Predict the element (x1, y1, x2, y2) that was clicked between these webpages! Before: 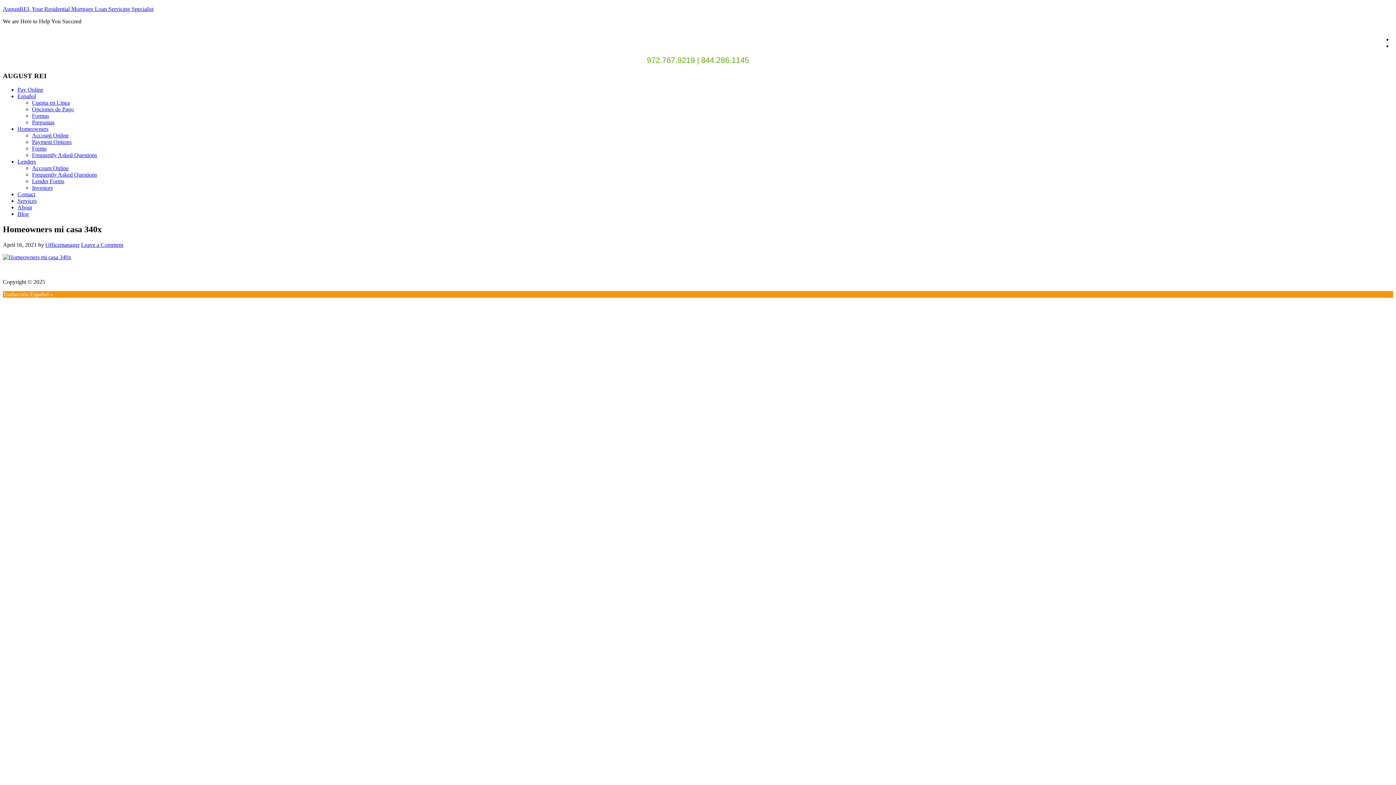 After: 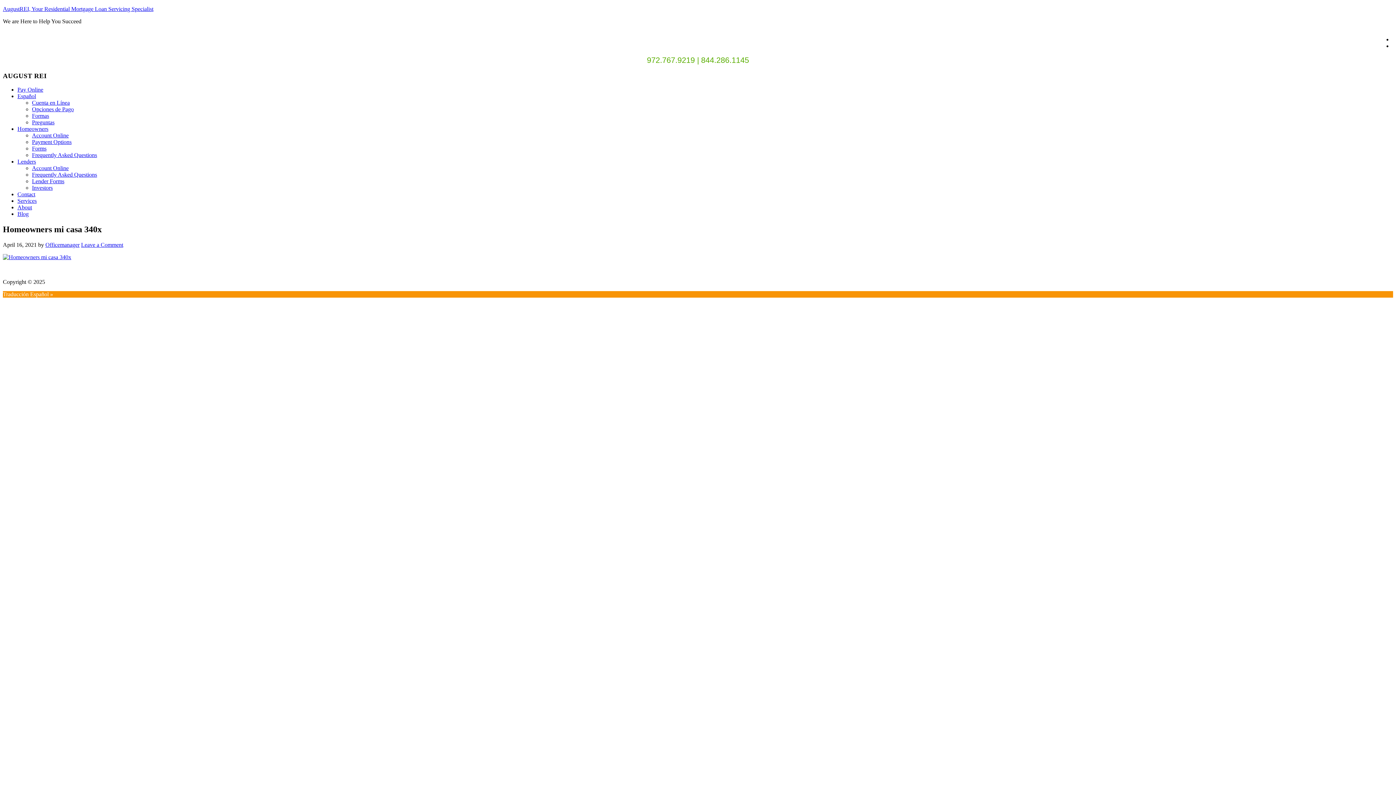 Action: bbox: (17, 86, 43, 92) label: Pay Online